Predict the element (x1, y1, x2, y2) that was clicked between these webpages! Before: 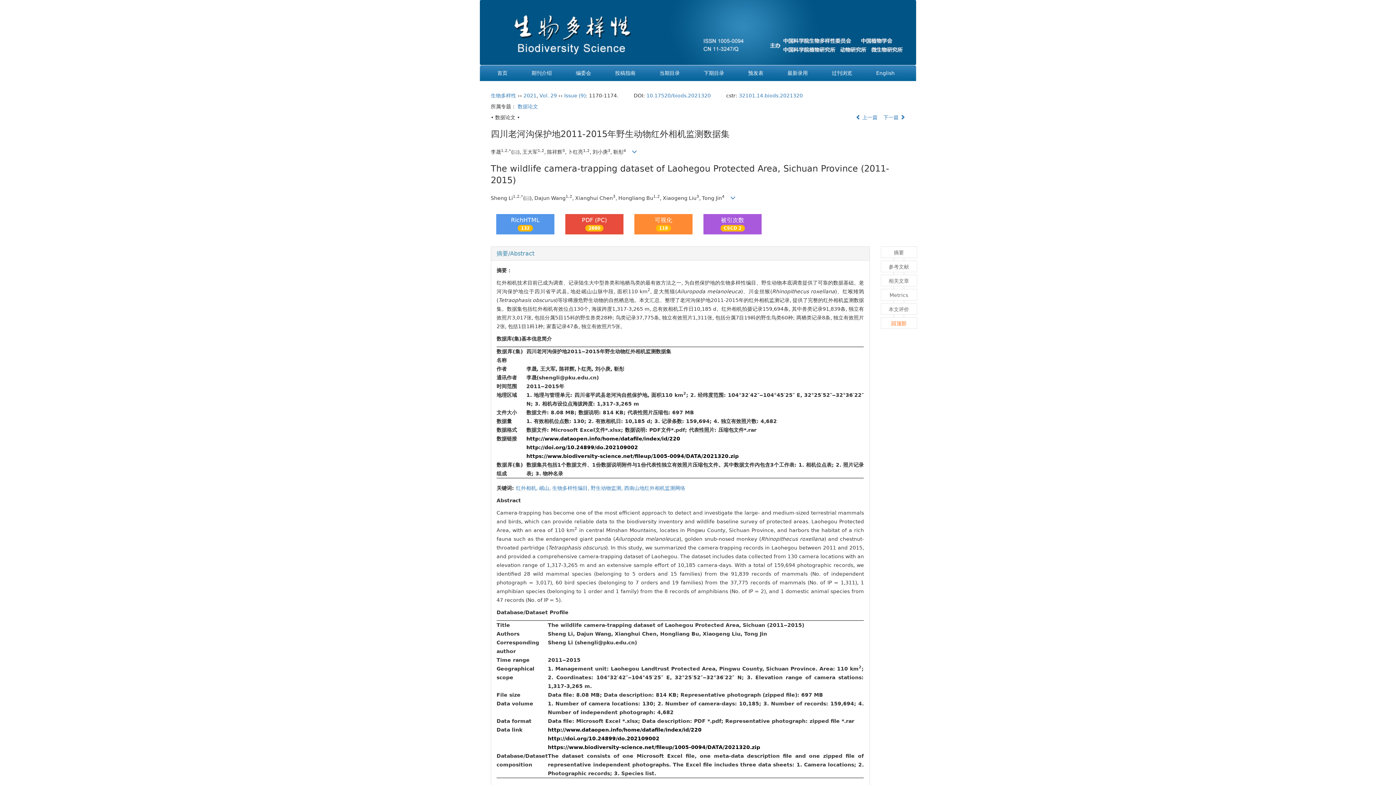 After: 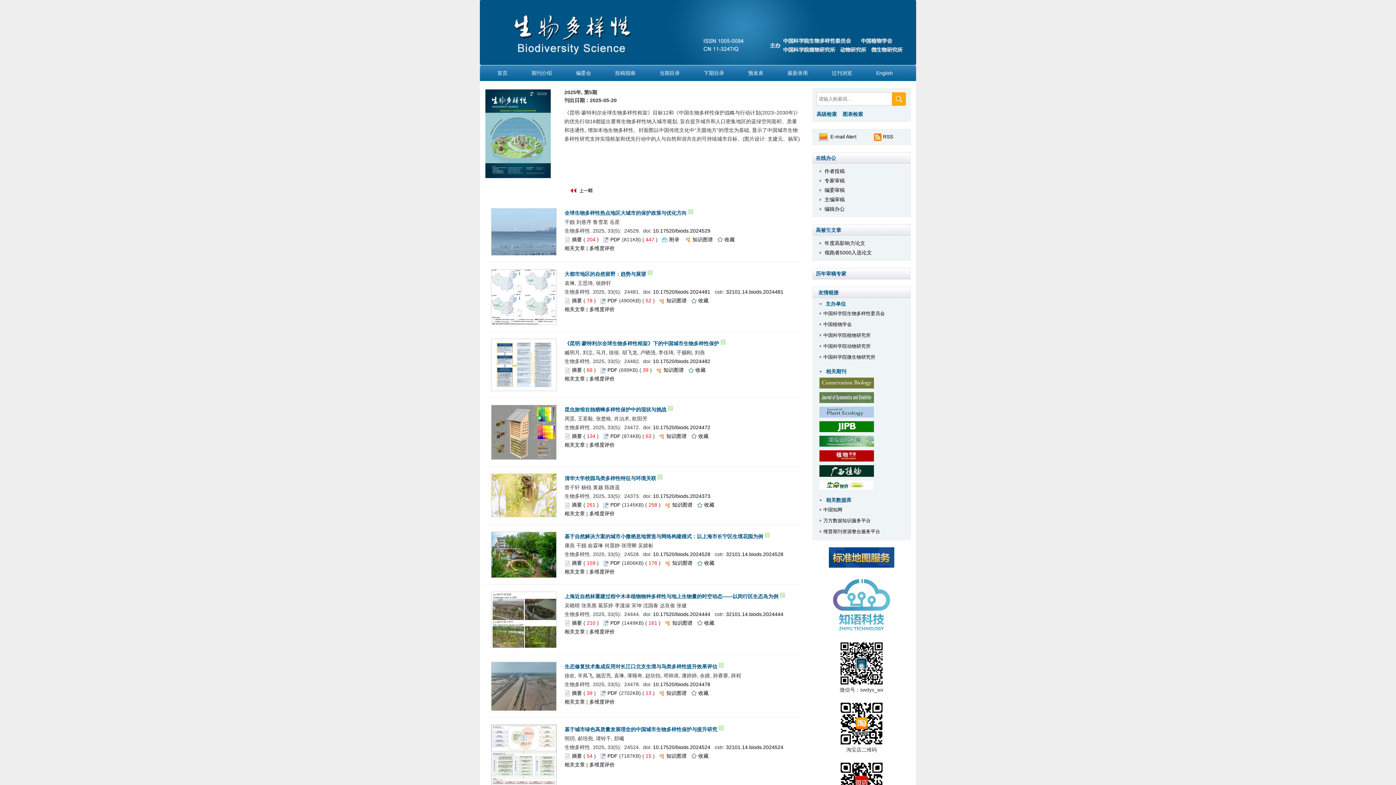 Action: bbox: (692, 65, 736, 81) label: 下期目录